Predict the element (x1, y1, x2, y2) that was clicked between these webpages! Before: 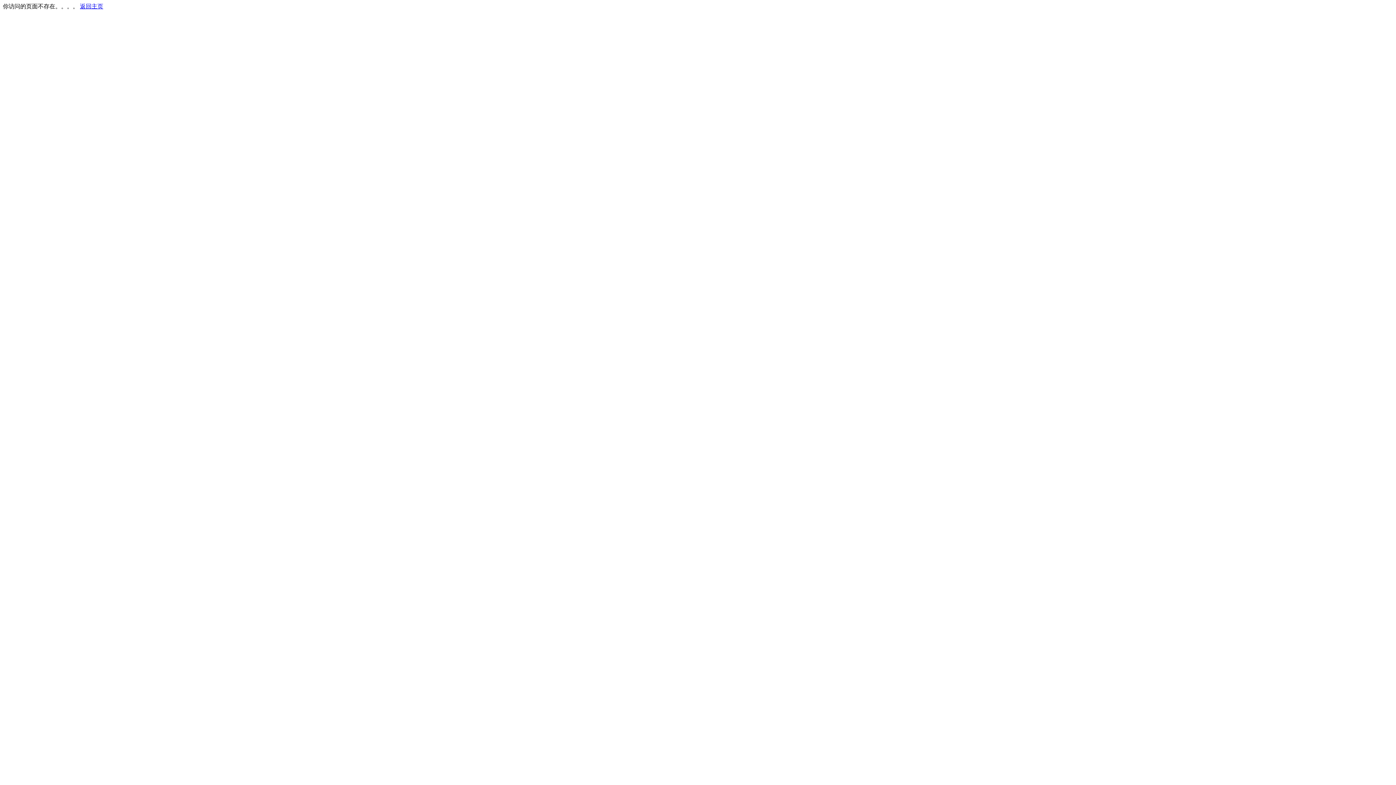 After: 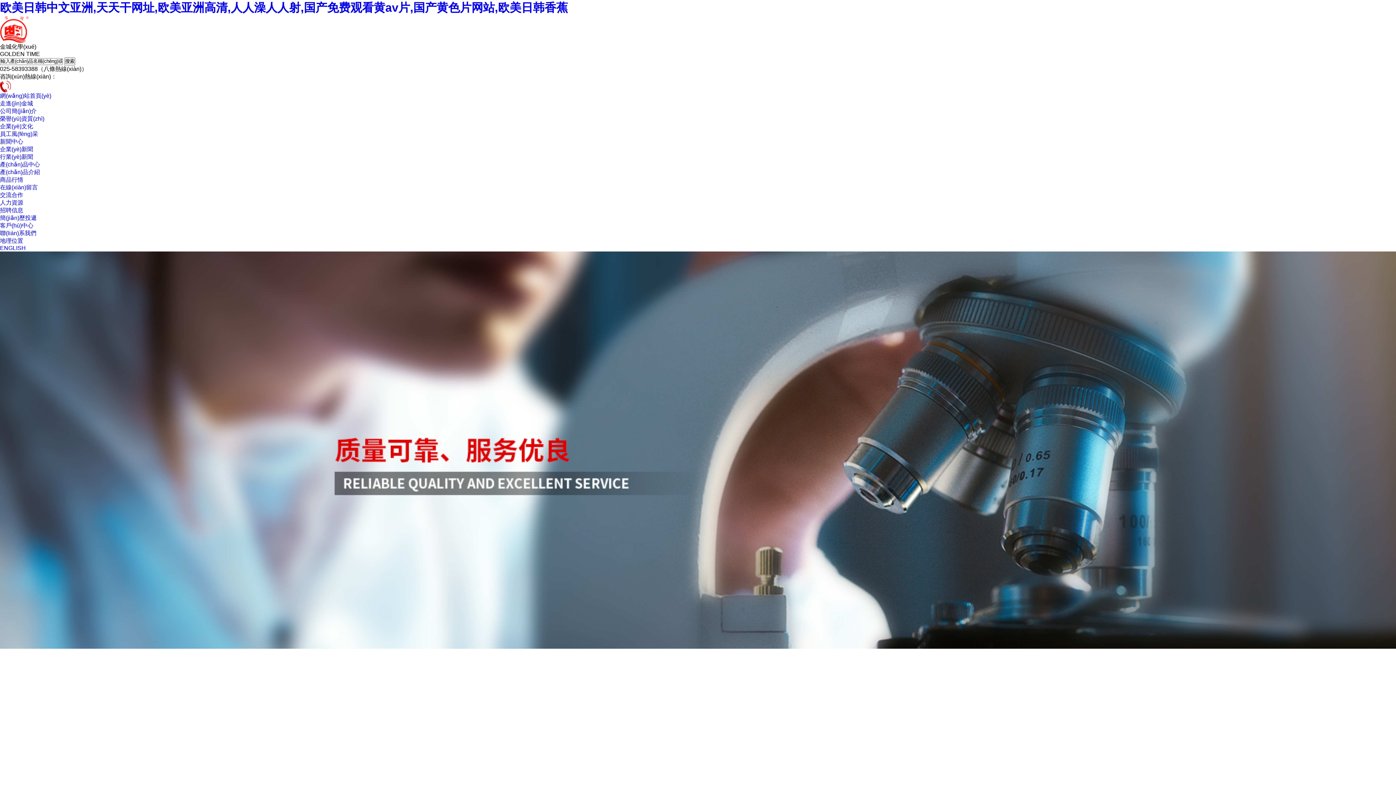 Action: label: 返回主页 bbox: (80, 3, 103, 9)